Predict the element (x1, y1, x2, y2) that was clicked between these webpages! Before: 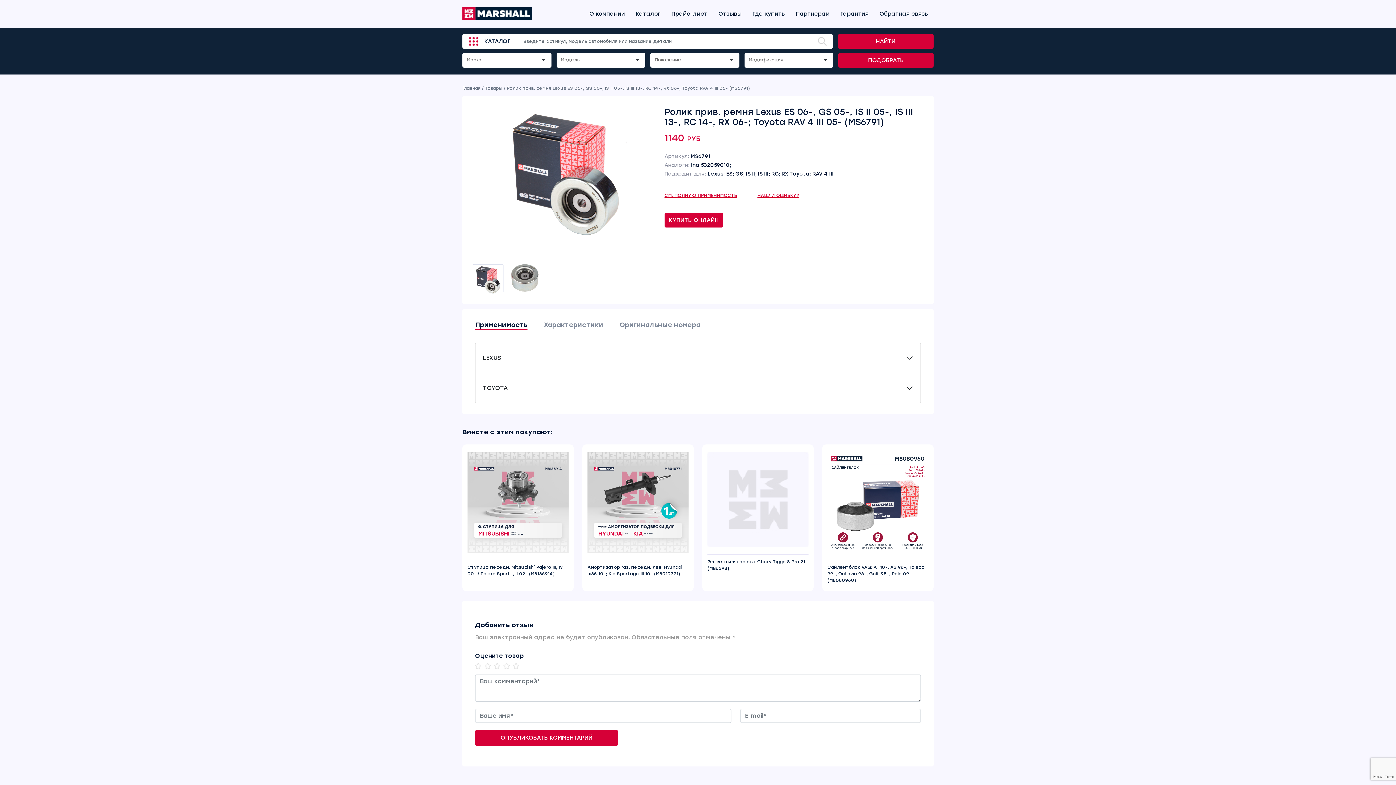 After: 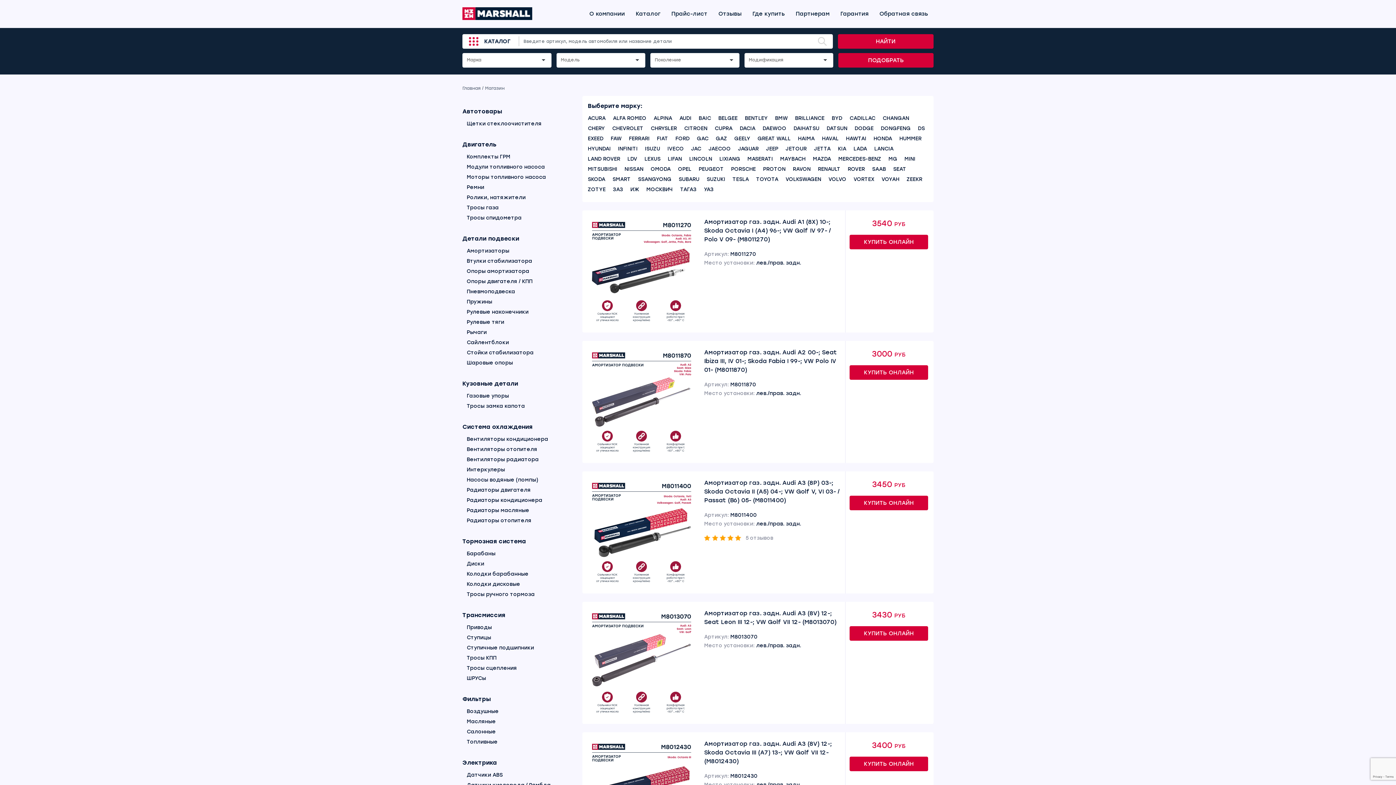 Action: label: КАТАЛОГ bbox: (462, 34, 519, 48)